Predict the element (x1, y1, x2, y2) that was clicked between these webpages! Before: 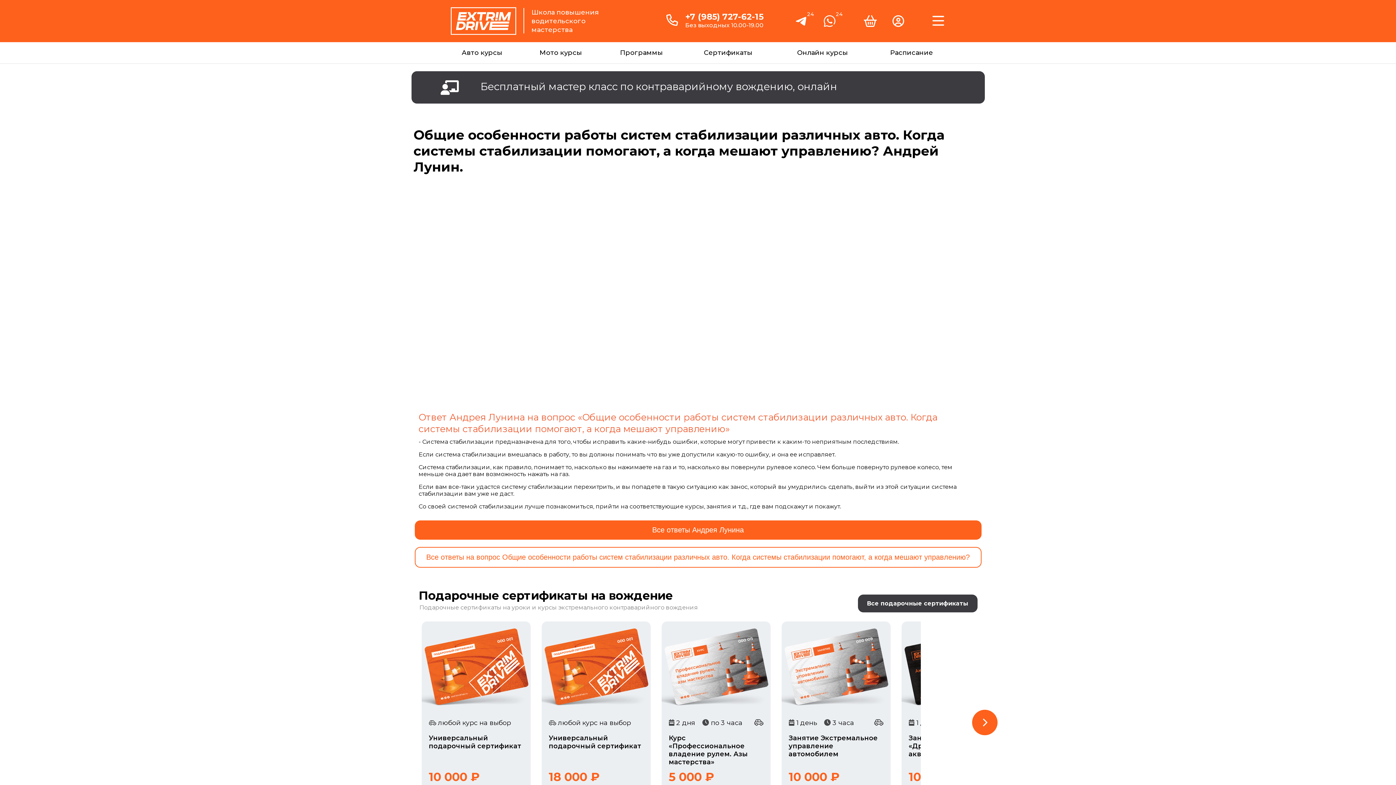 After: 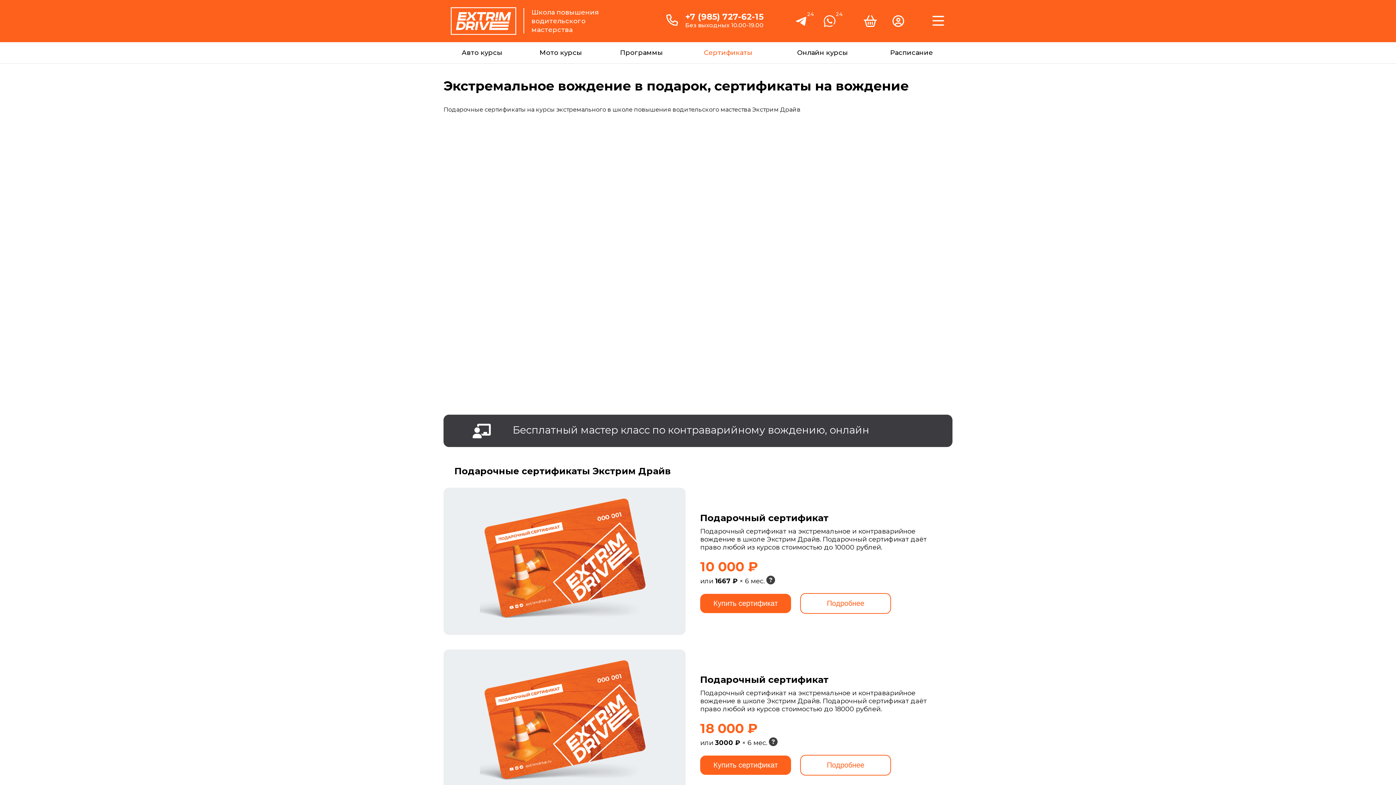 Action: label: Все подарочные сертификаты bbox: (867, 600, 968, 607)